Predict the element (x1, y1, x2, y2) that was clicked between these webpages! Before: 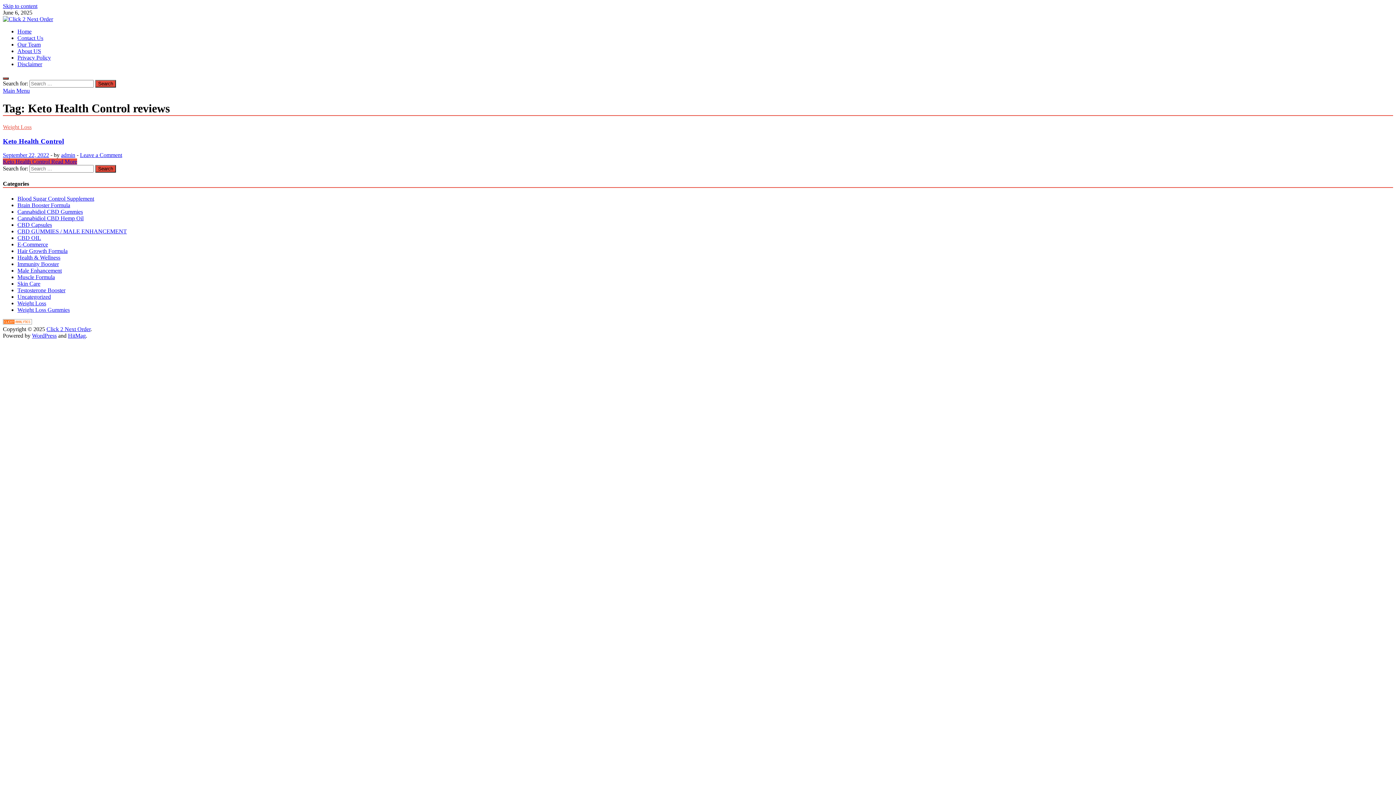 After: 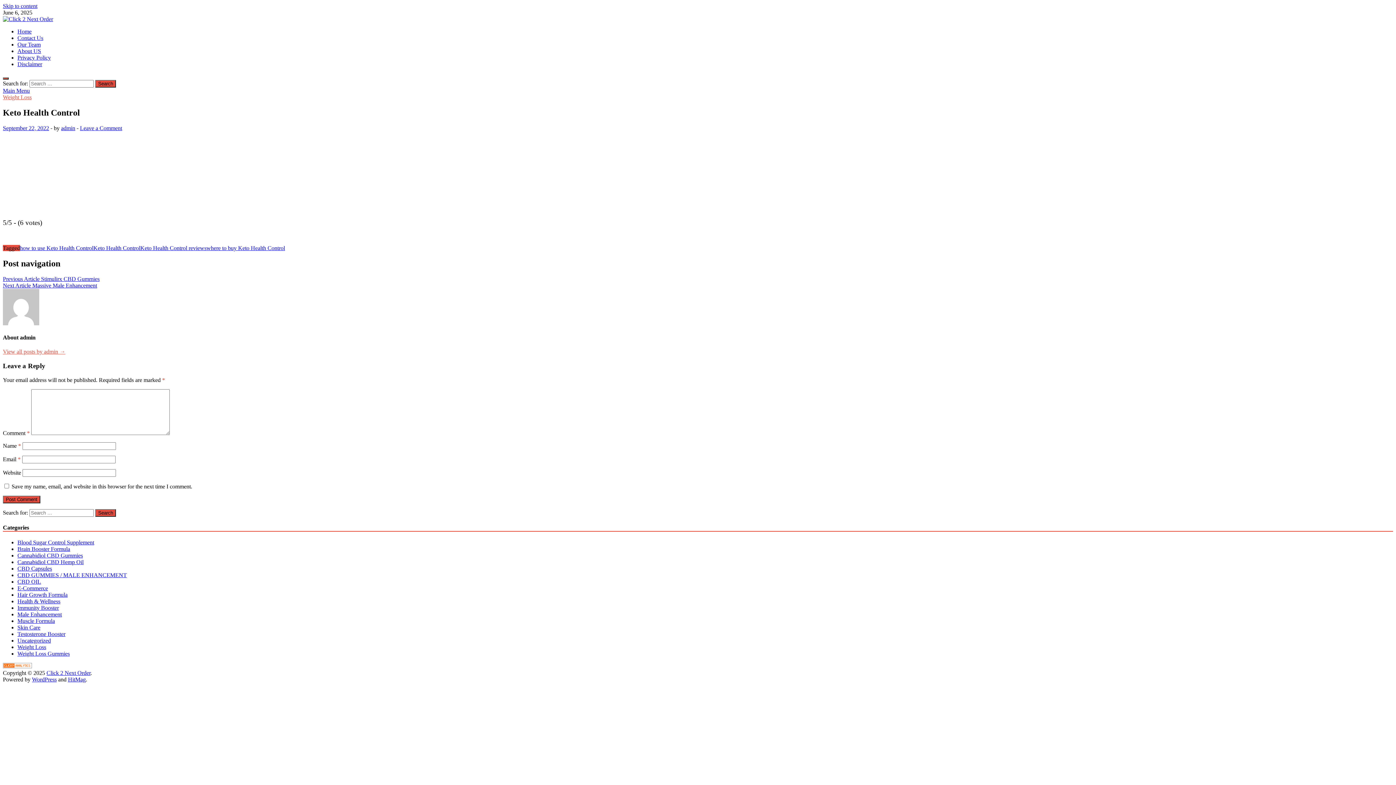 Action: label: Leave a Comment bbox: (80, 152, 122, 158)